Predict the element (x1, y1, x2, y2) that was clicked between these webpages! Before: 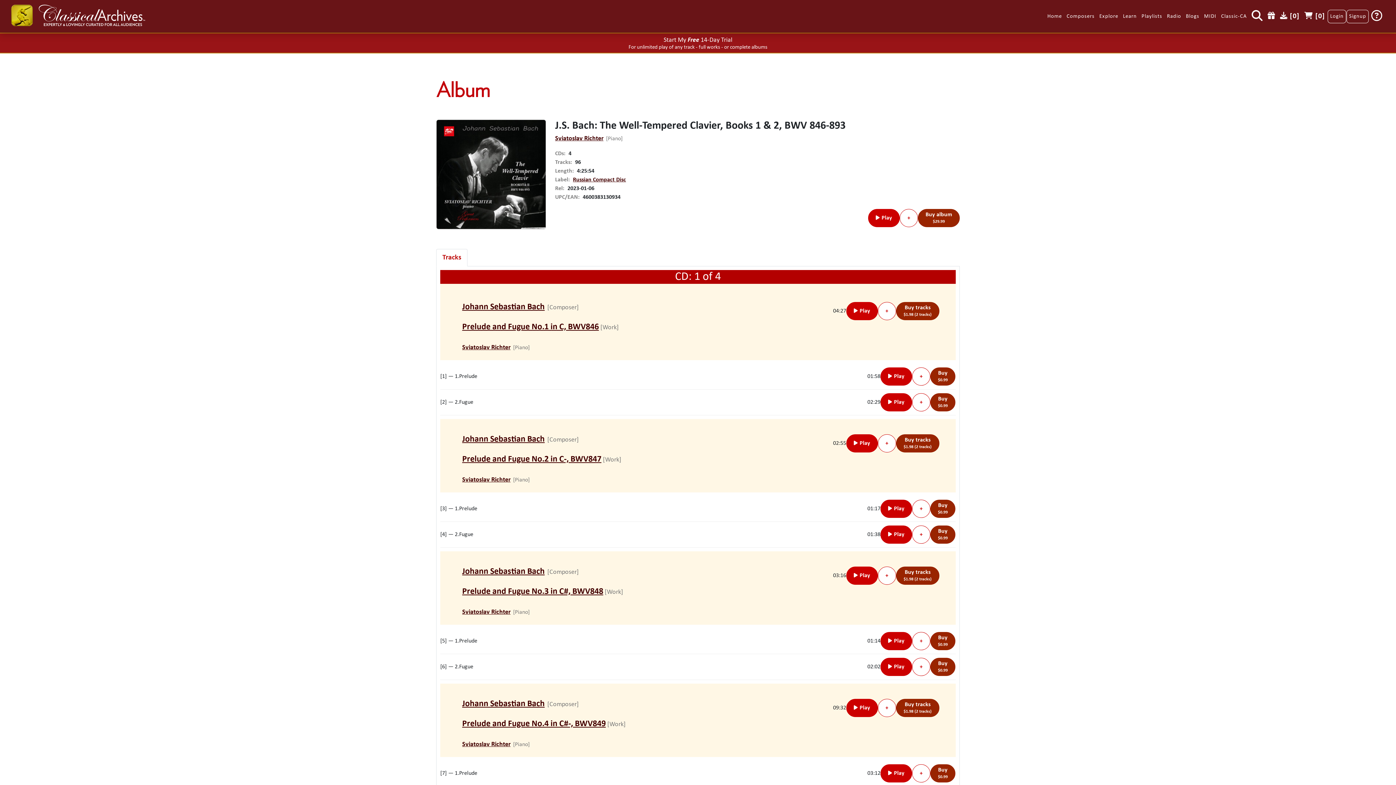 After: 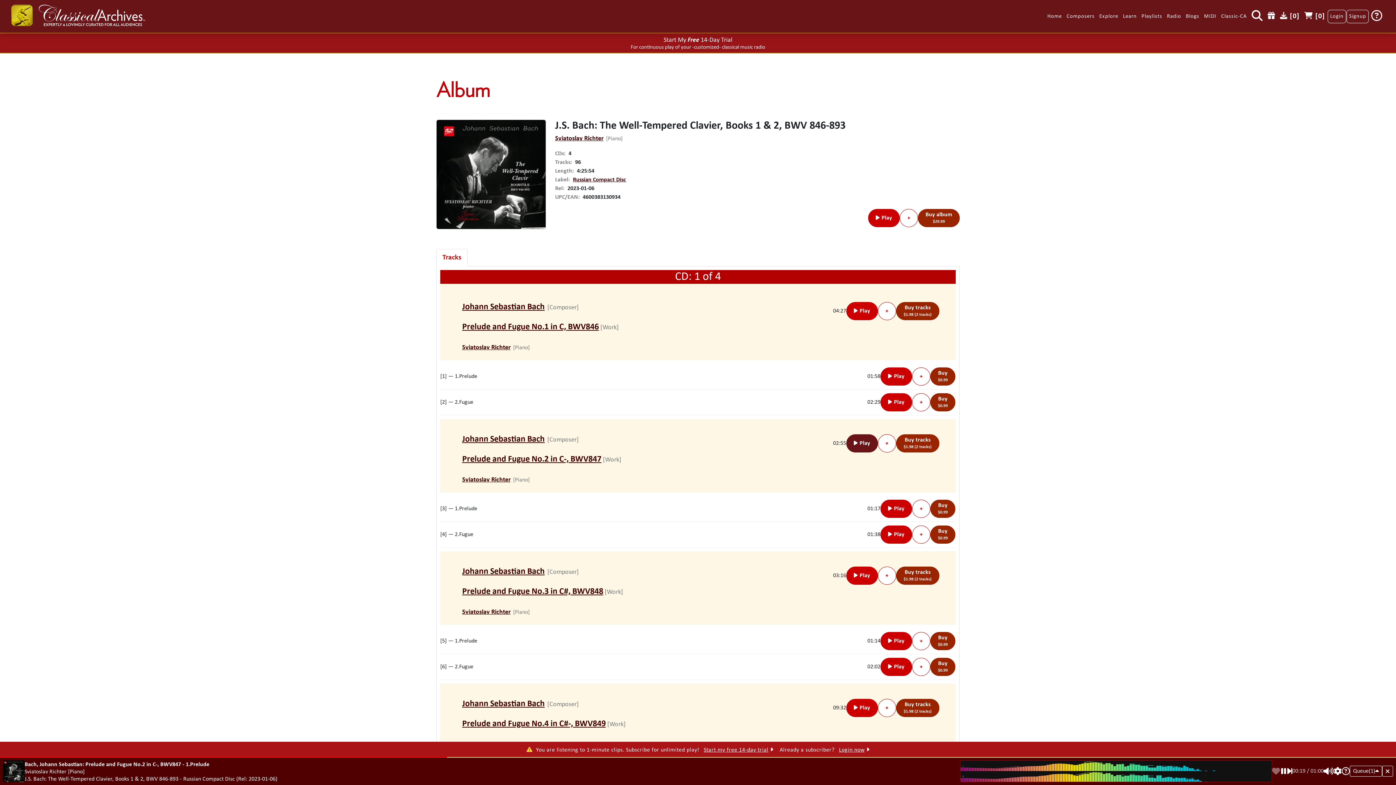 Action: bbox: (846, 434, 878, 452) label: Play